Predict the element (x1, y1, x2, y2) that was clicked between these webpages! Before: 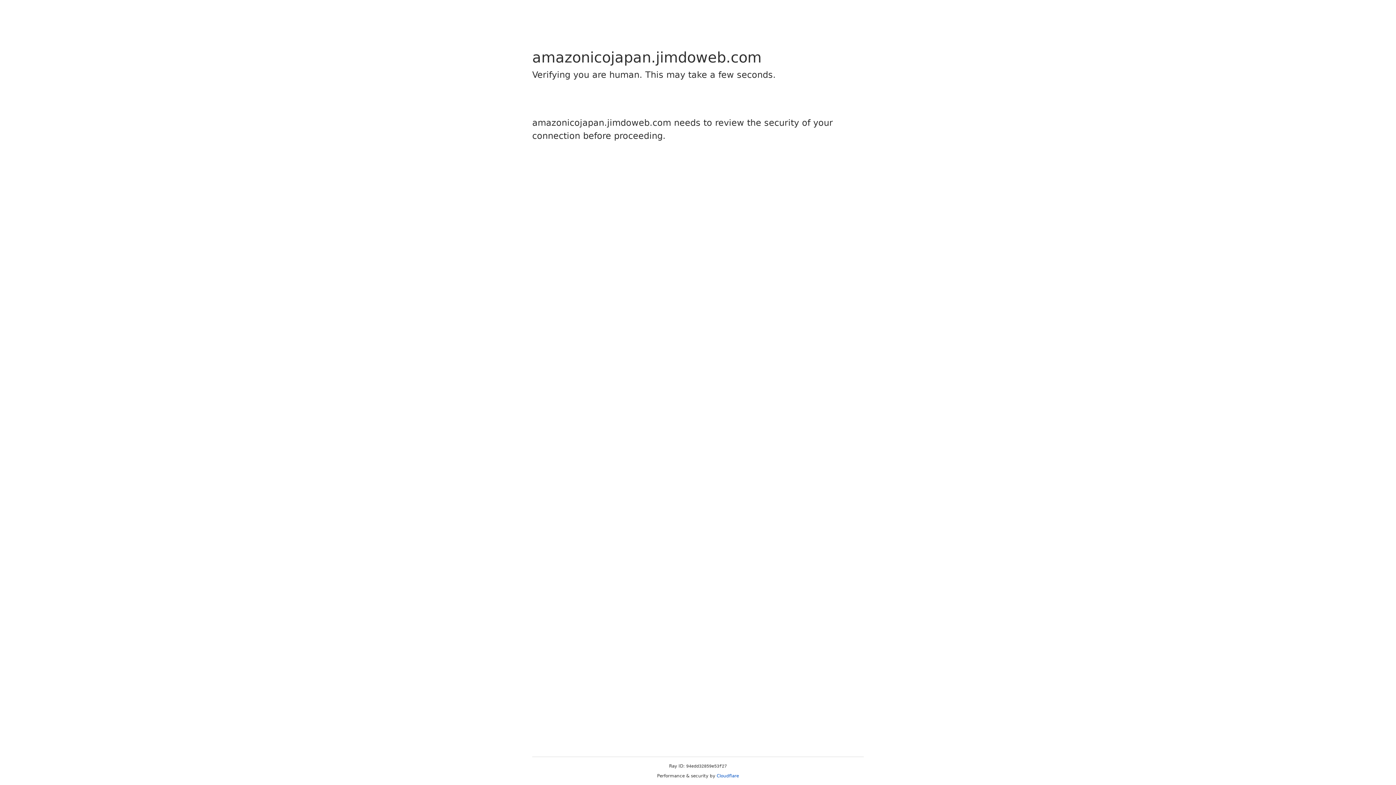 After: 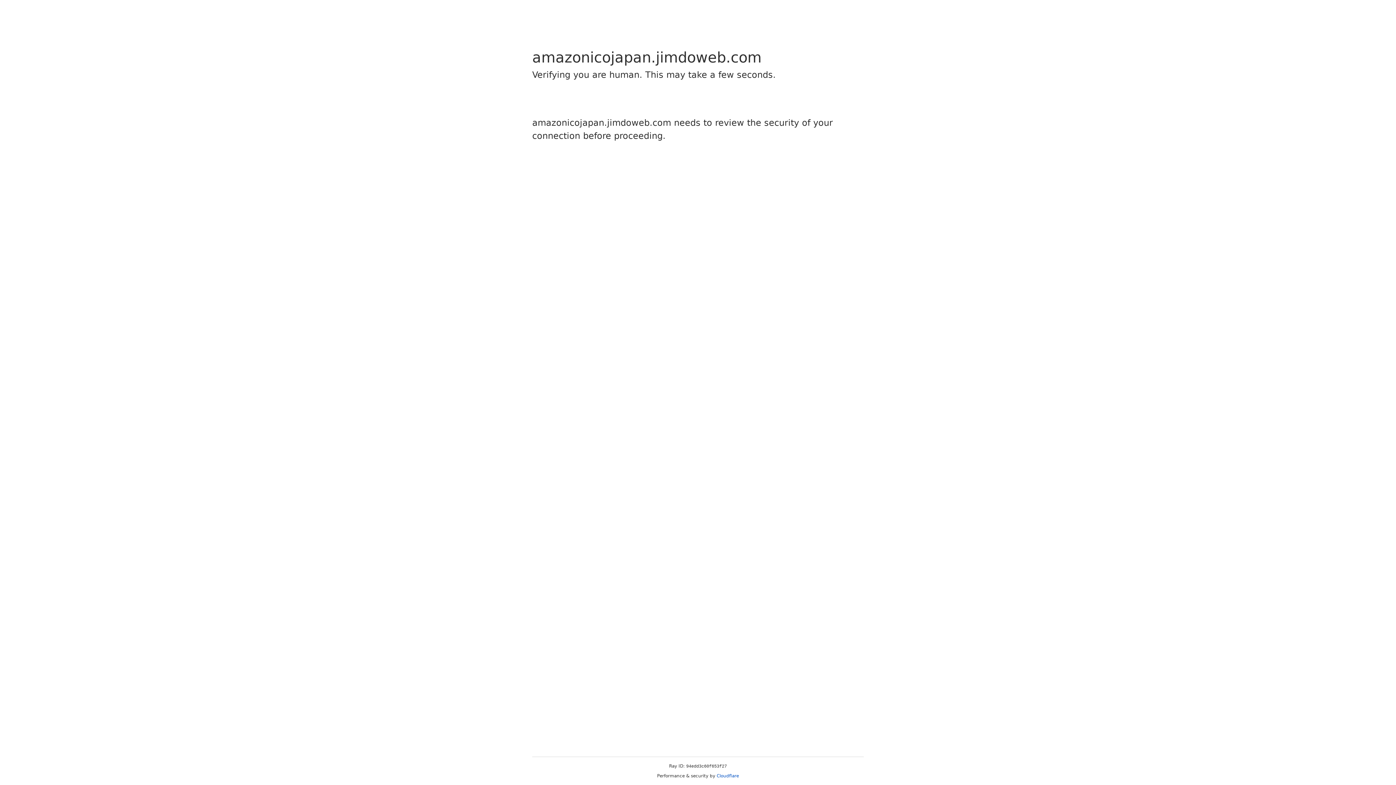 Action: bbox: (716, 773, 739, 778) label: Cloudflare